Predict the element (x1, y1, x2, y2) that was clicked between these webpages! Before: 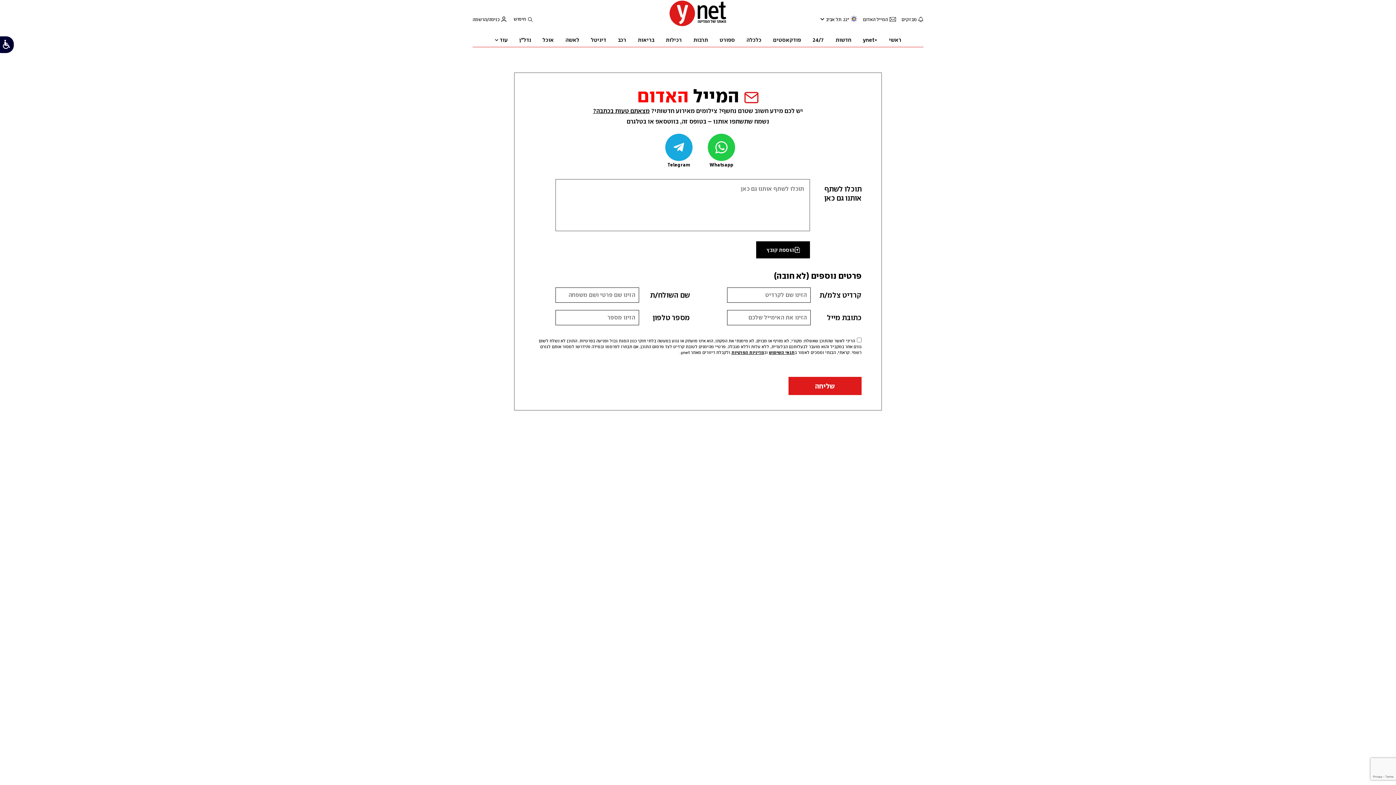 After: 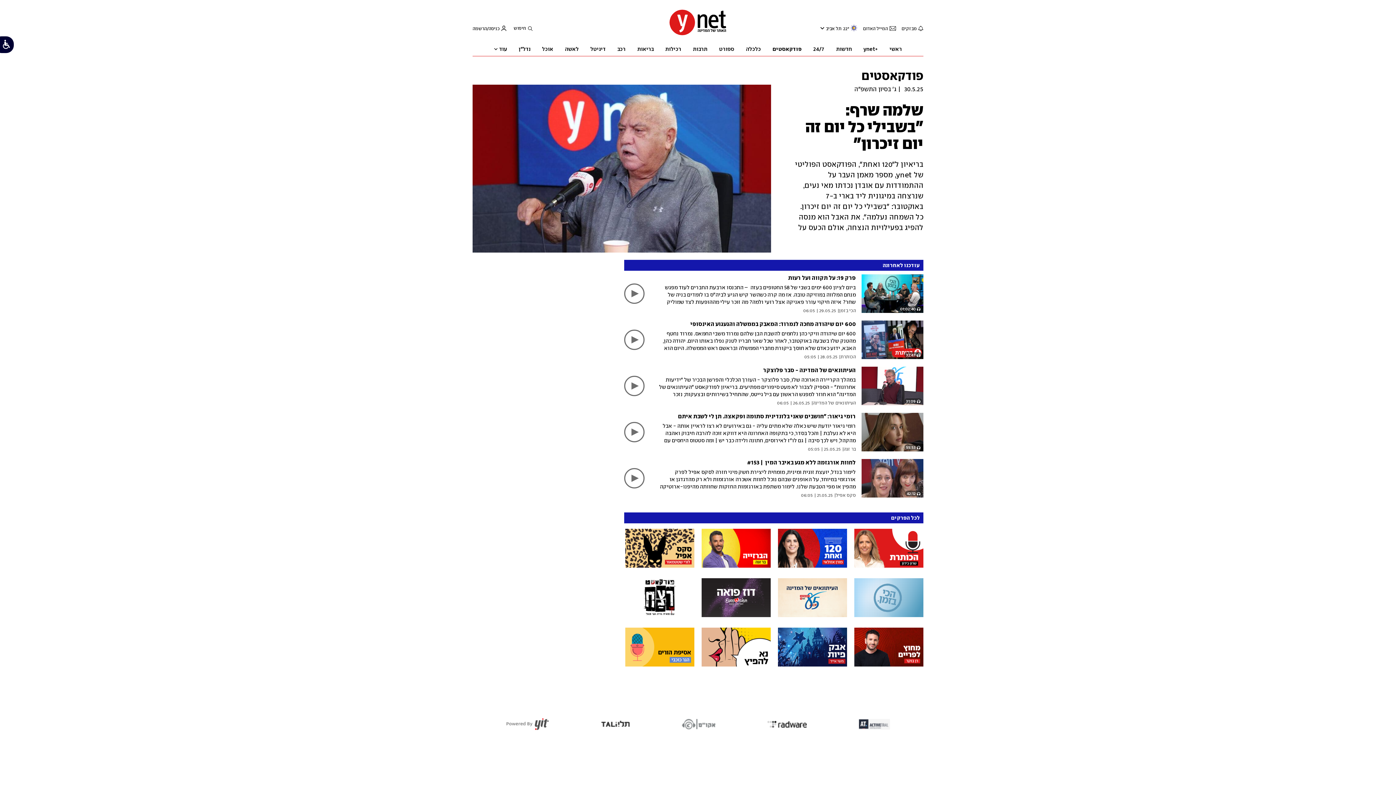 Action: label: פודקאסטים bbox: (773, 32, 801, 46)